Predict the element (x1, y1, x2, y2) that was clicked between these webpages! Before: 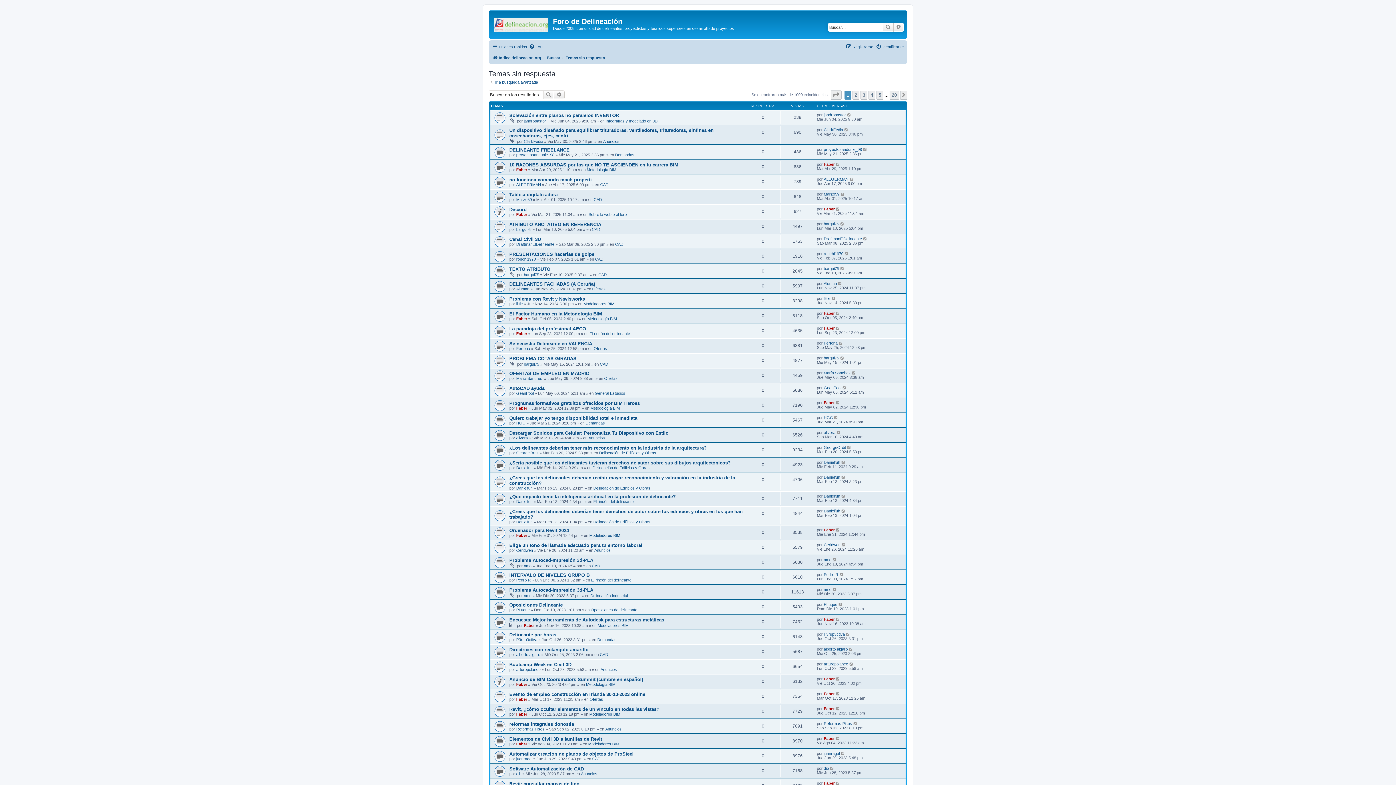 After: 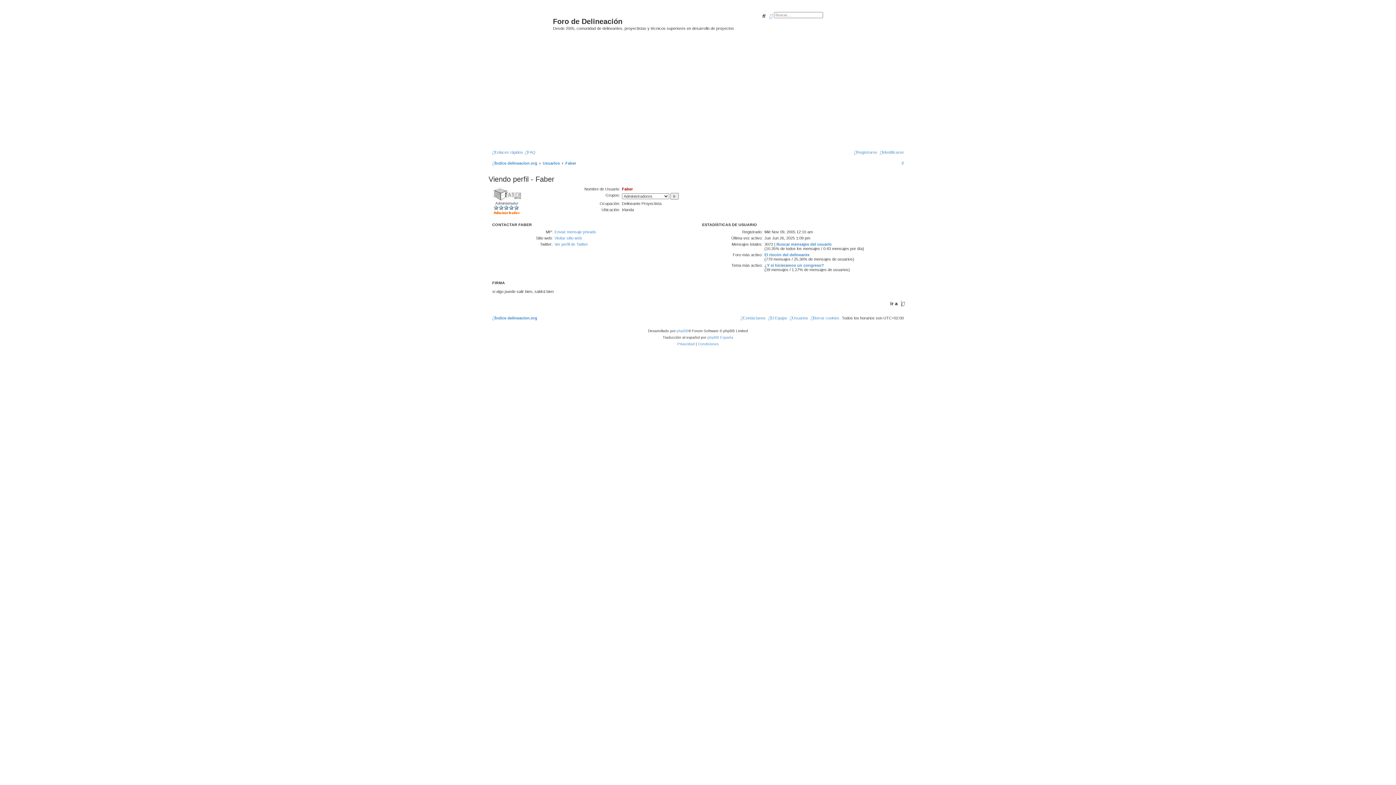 Action: bbox: (516, 331, 527, 336) label: Faber